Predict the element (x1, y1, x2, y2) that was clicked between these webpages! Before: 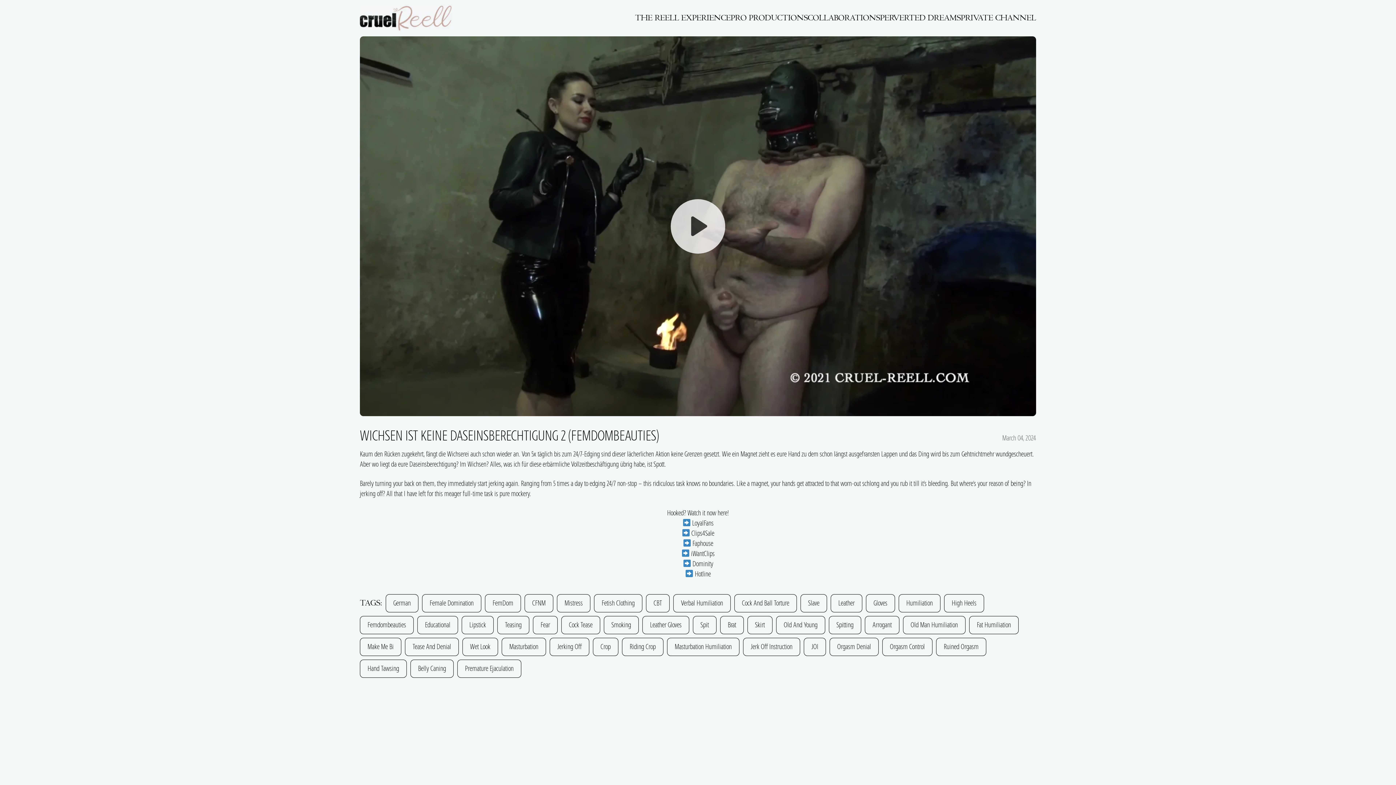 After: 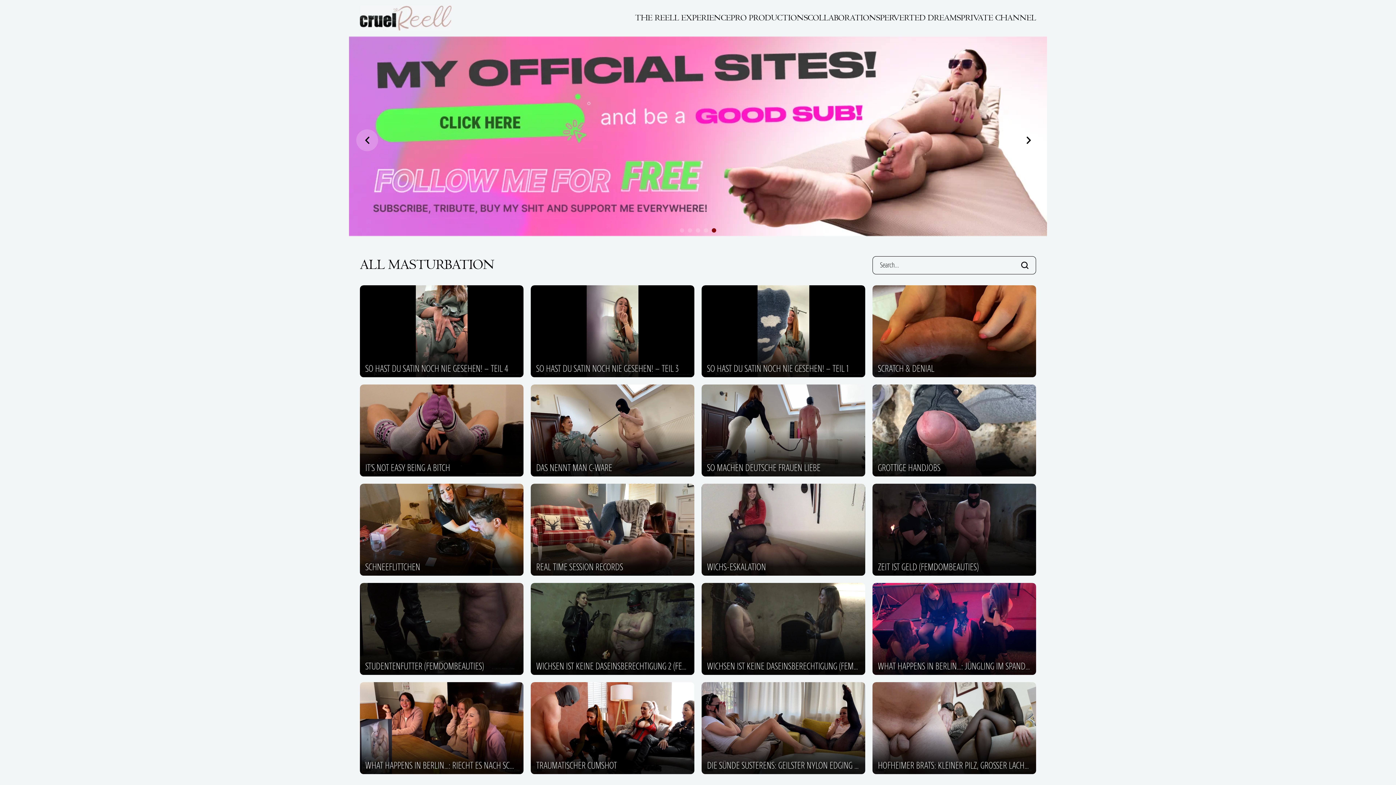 Action: bbox: (501, 638, 546, 656) label: Masturbation